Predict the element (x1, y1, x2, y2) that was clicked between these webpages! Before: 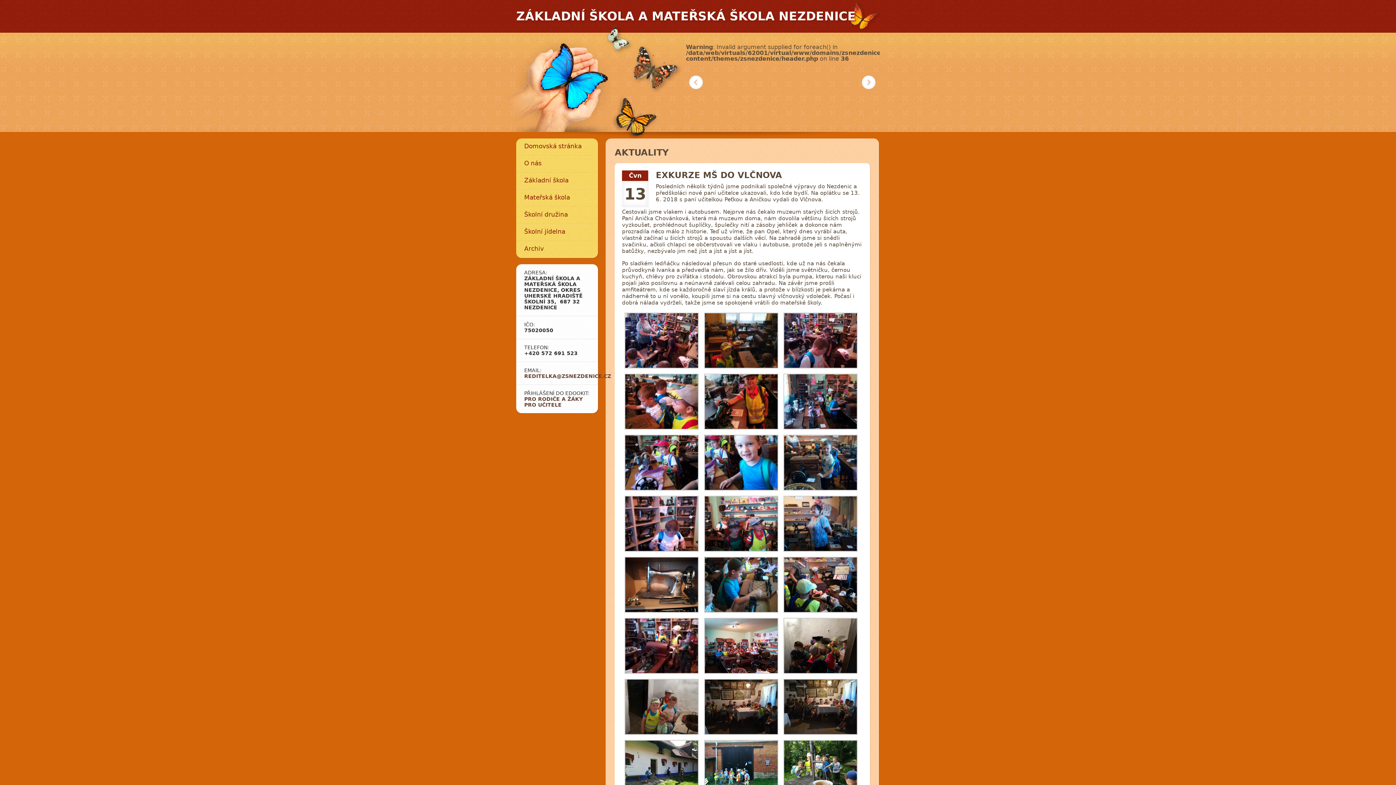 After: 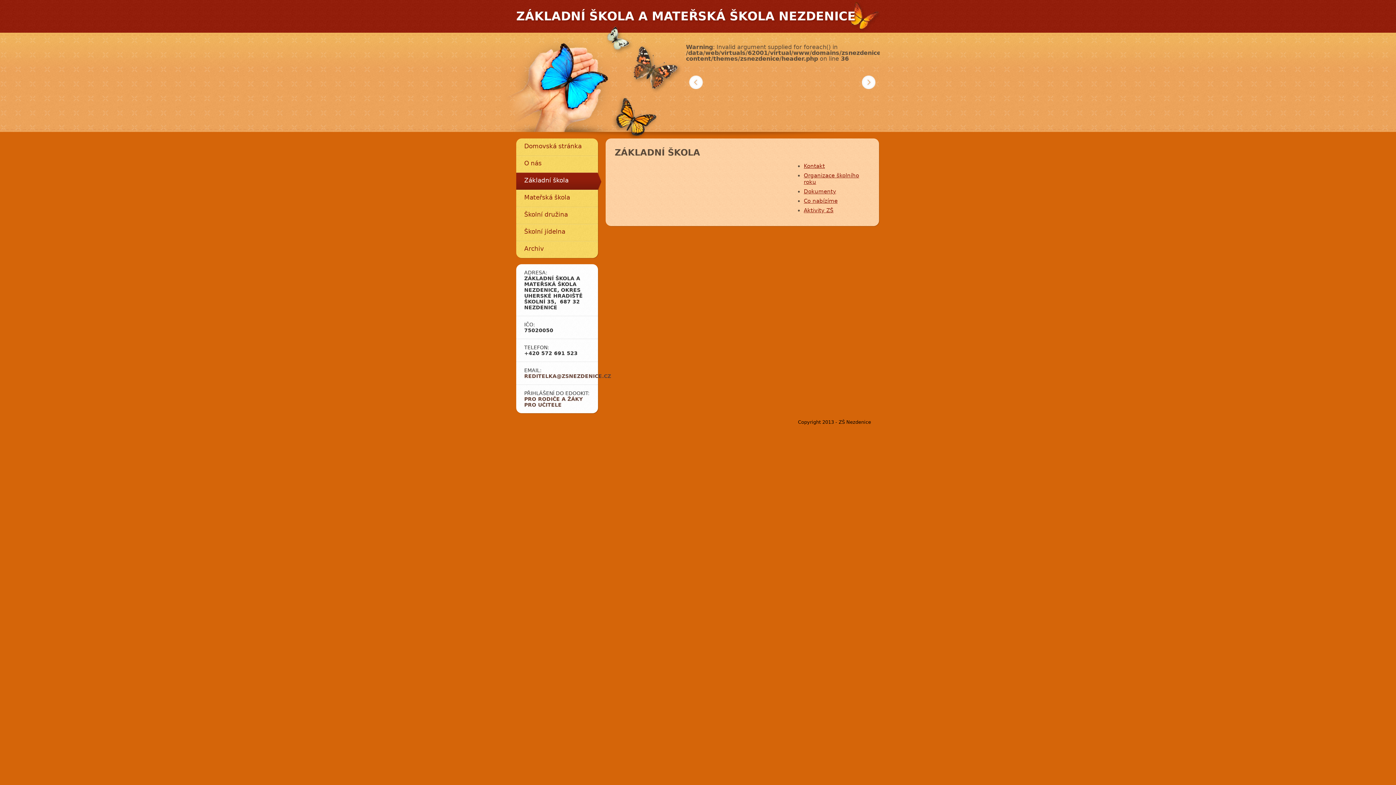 Action: label: Základní škola bbox: (516, 172, 598, 189)